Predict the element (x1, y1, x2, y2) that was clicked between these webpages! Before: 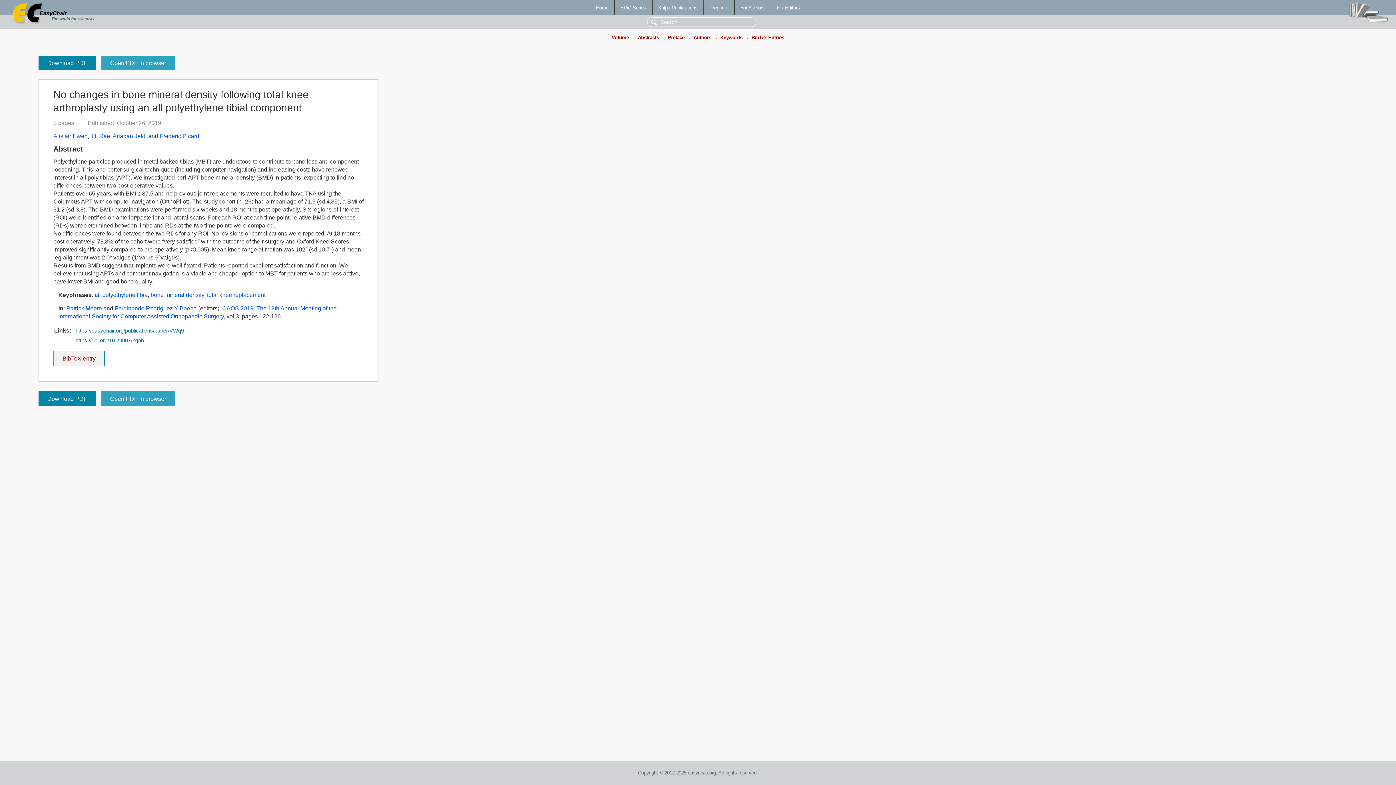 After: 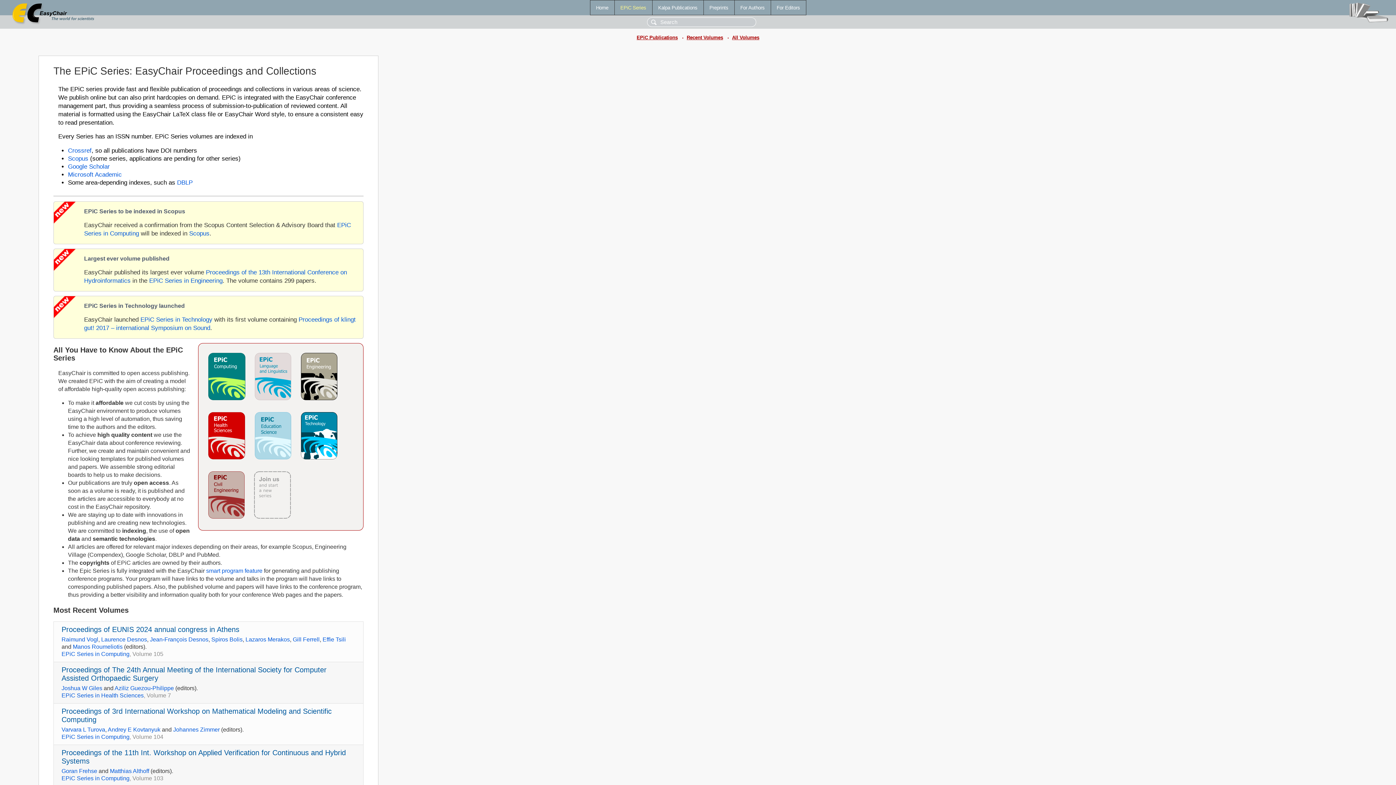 Action: bbox: (614, 0, 652, 14) label: EPiC Series